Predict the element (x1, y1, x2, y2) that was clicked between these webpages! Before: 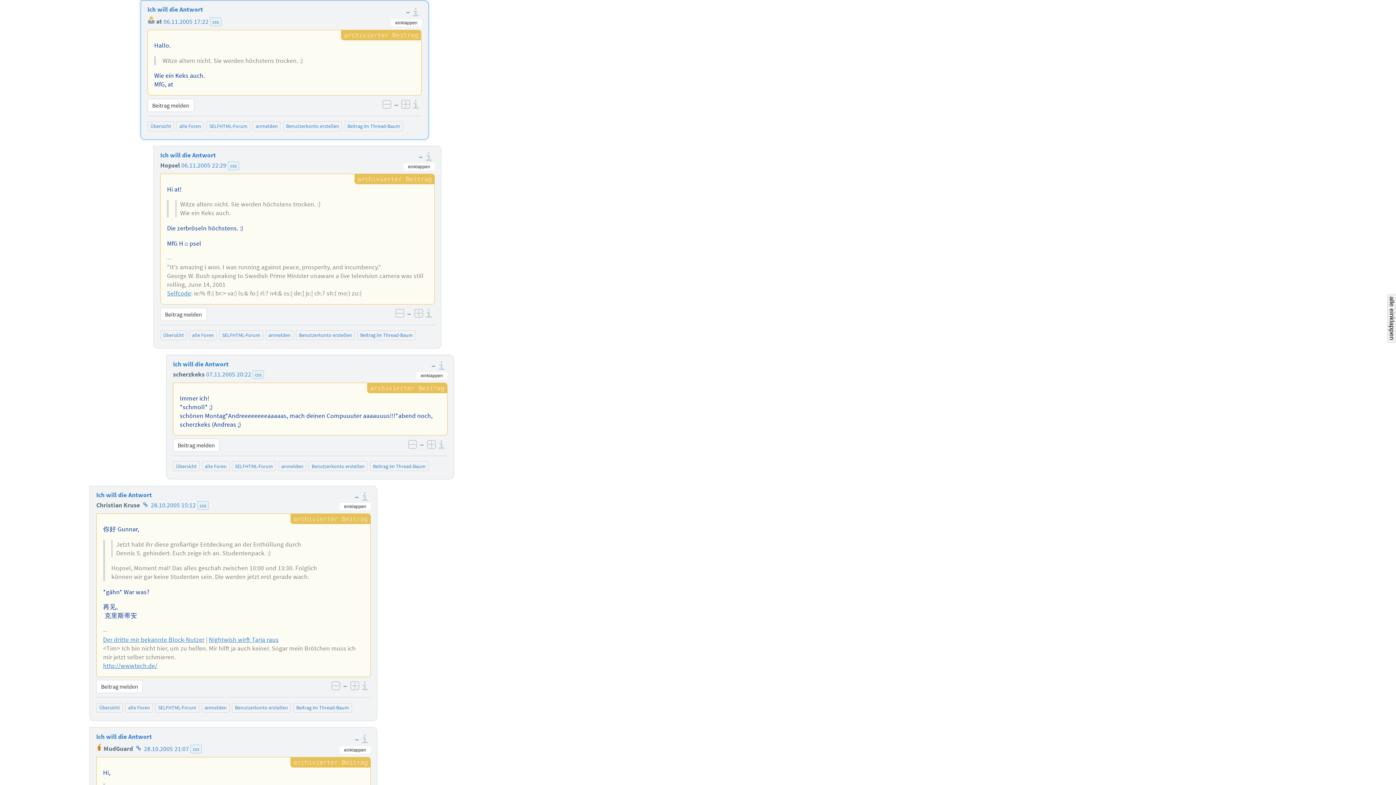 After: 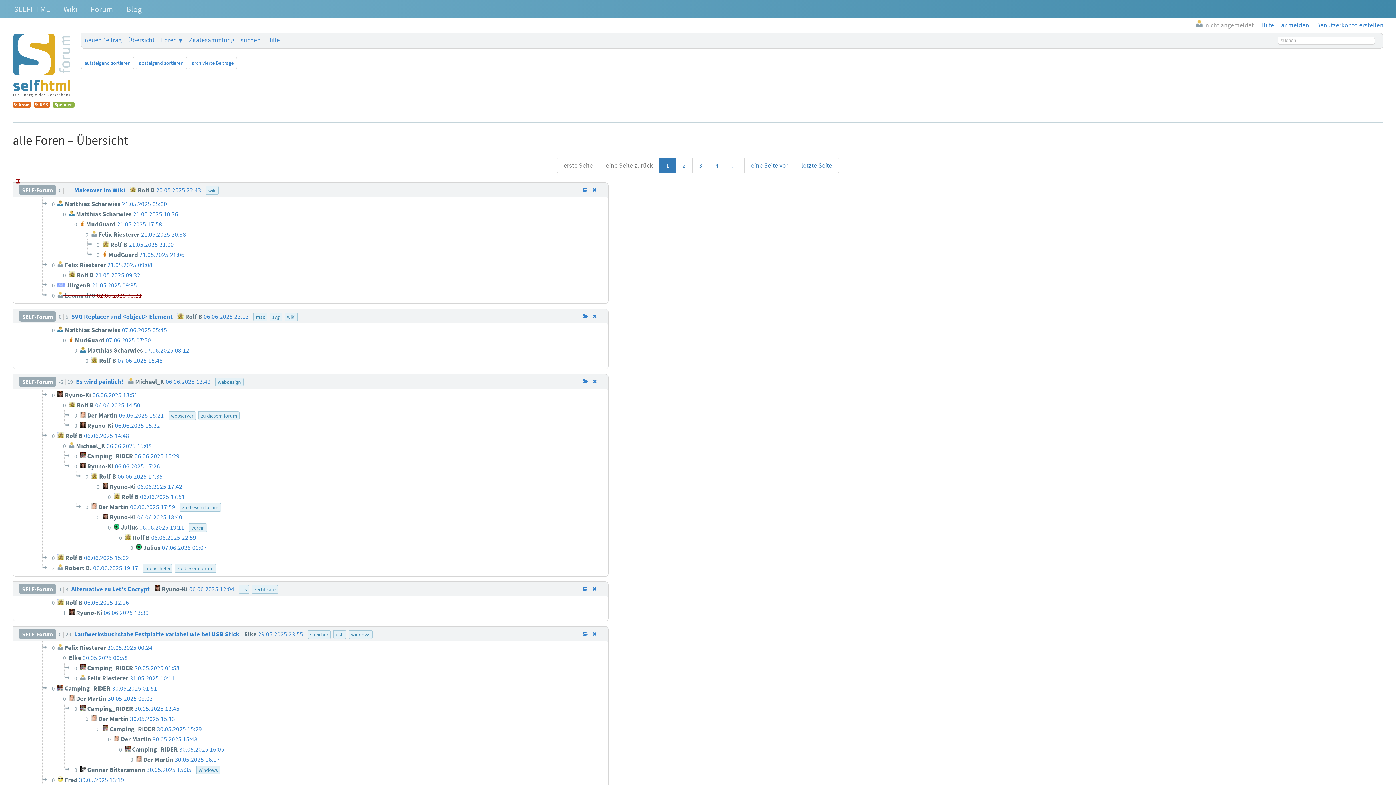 Action: label: alle Foren bbox: (192, 332, 213, 338)